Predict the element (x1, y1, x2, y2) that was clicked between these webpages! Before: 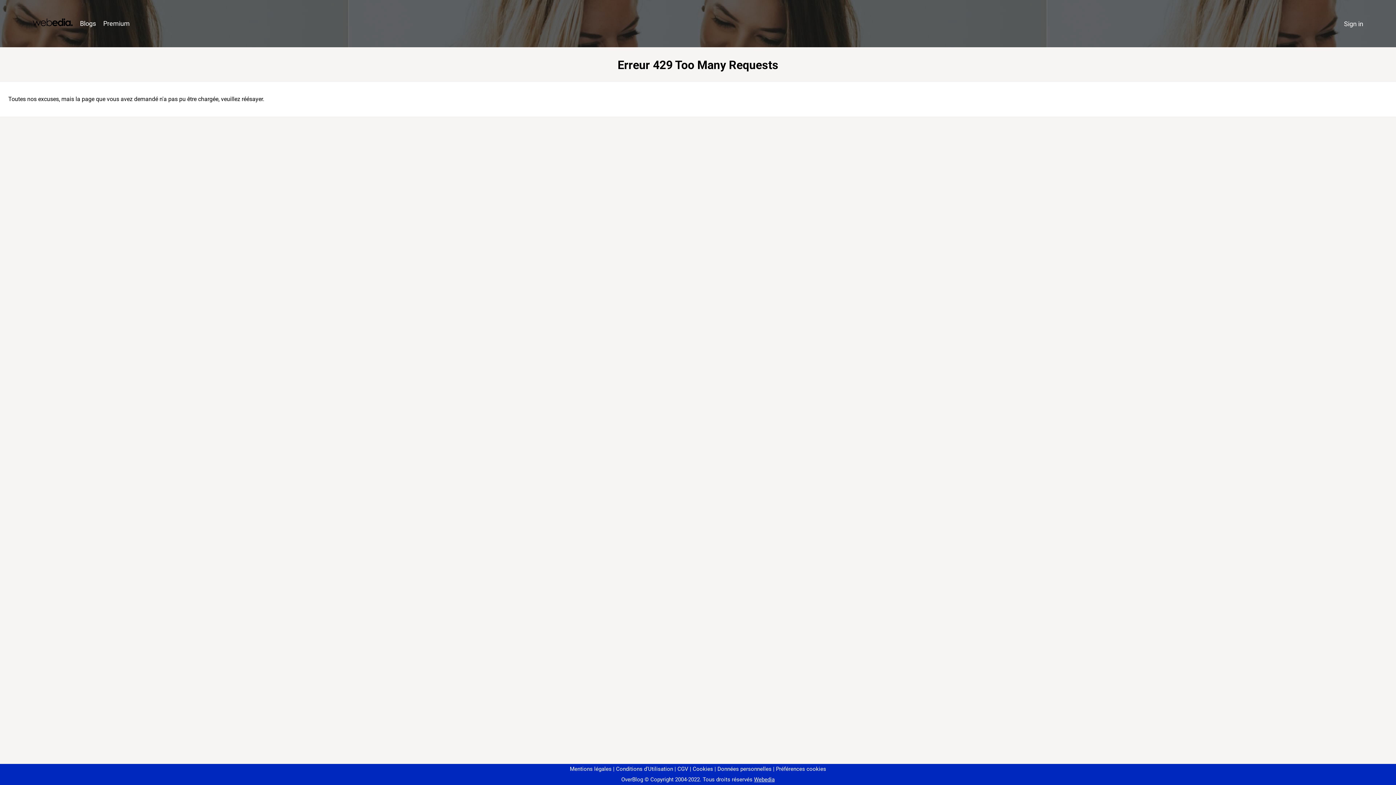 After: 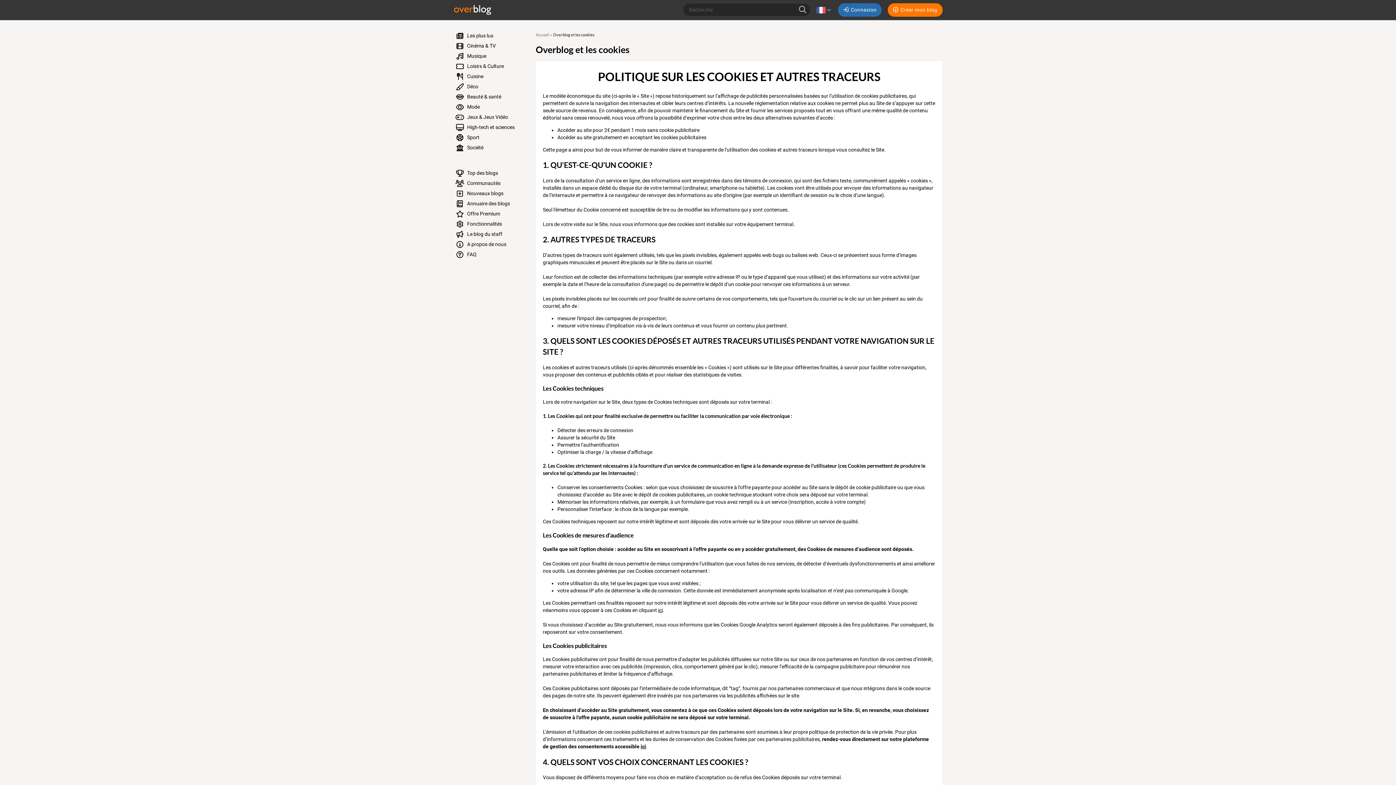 Action: bbox: (690, 766, 713, 772) label: Cookies